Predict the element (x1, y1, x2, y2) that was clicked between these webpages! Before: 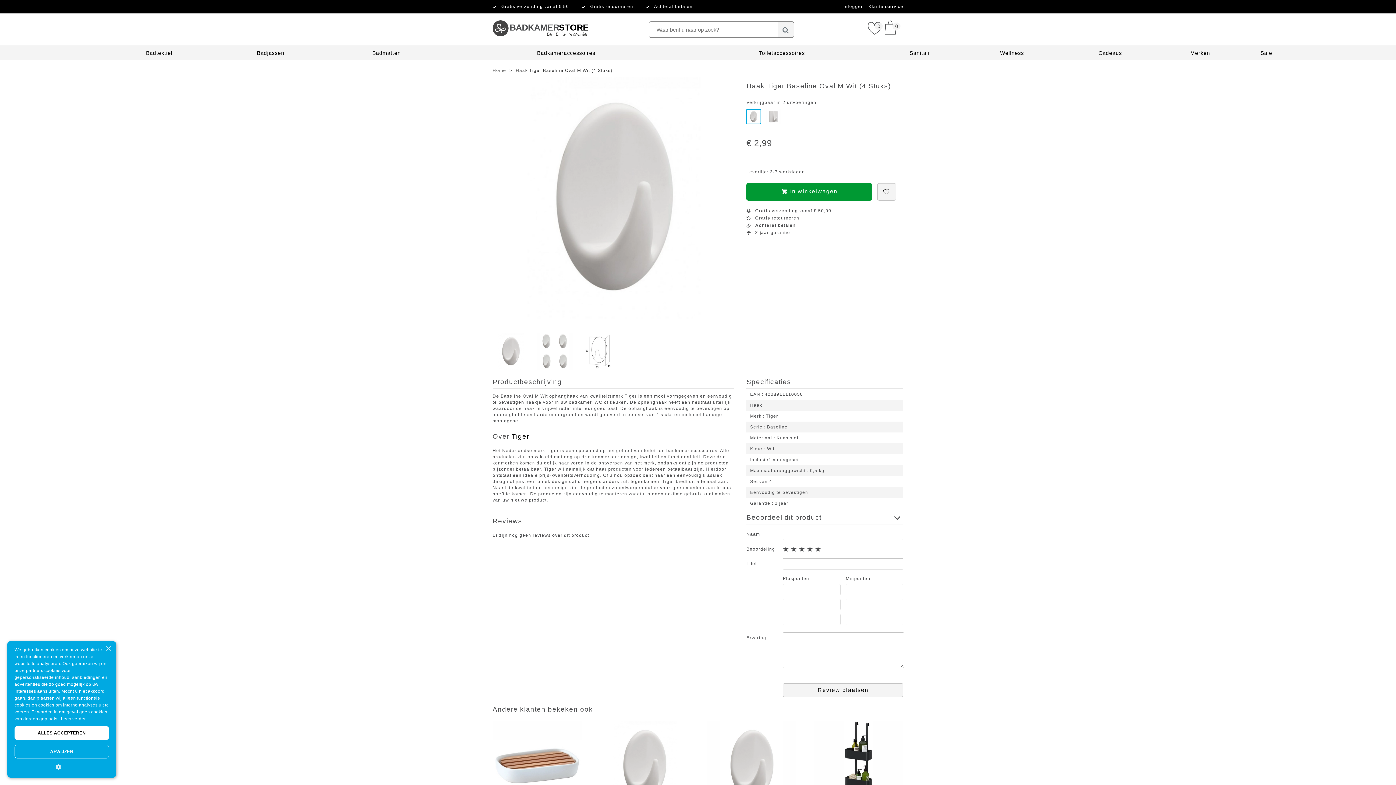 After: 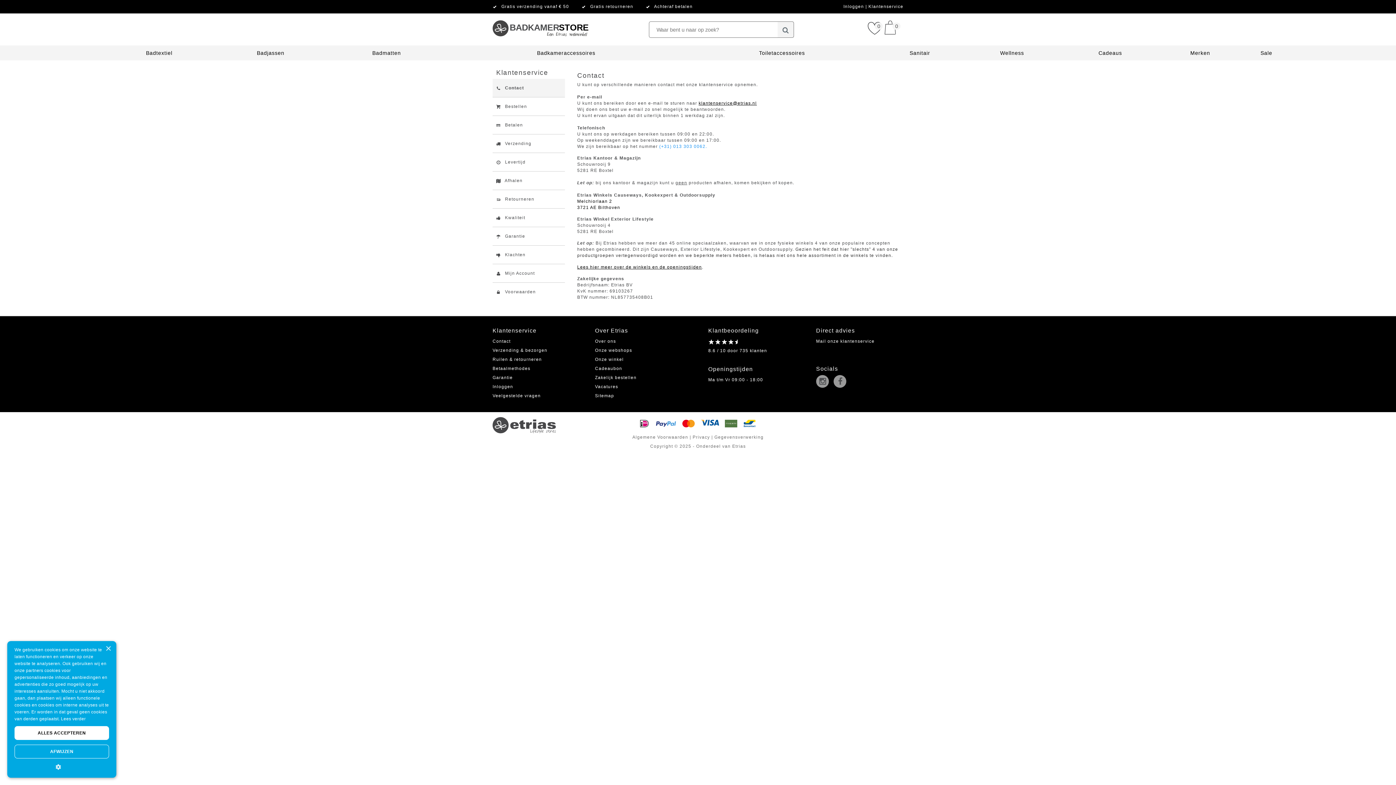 Action: label: Contact bbox: (492, 767, 510, 772)